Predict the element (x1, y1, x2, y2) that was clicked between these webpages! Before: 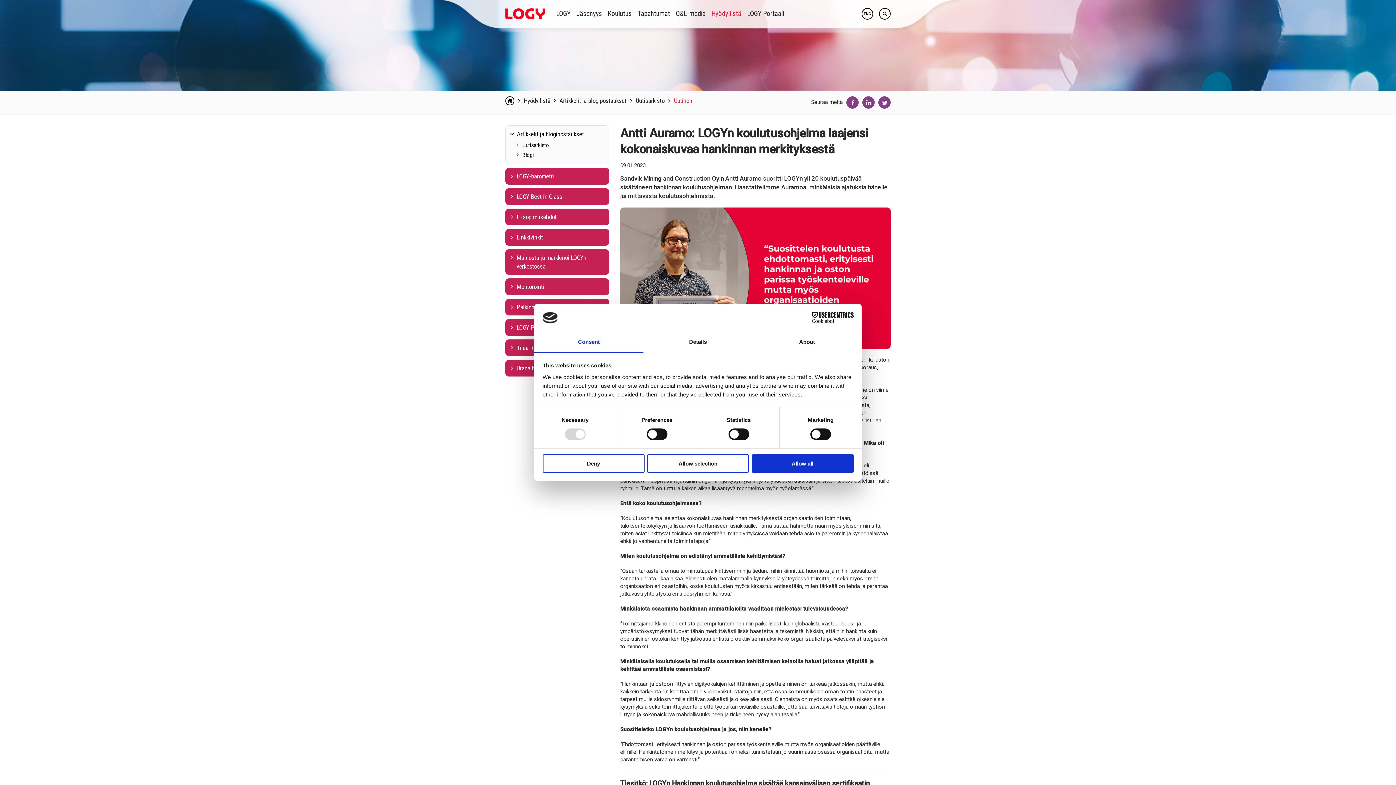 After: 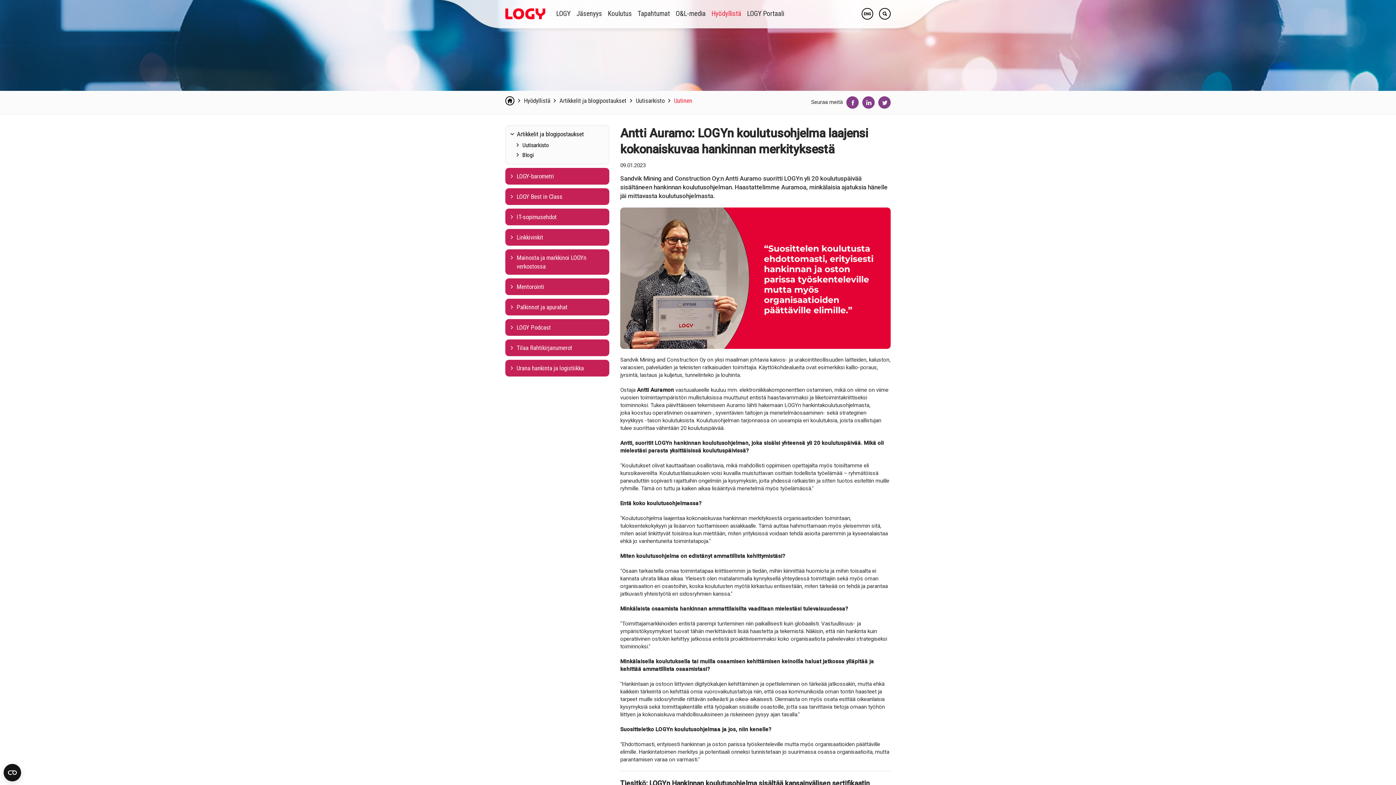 Action: label: Allow selection bbox: (647, 454, 749, 472)